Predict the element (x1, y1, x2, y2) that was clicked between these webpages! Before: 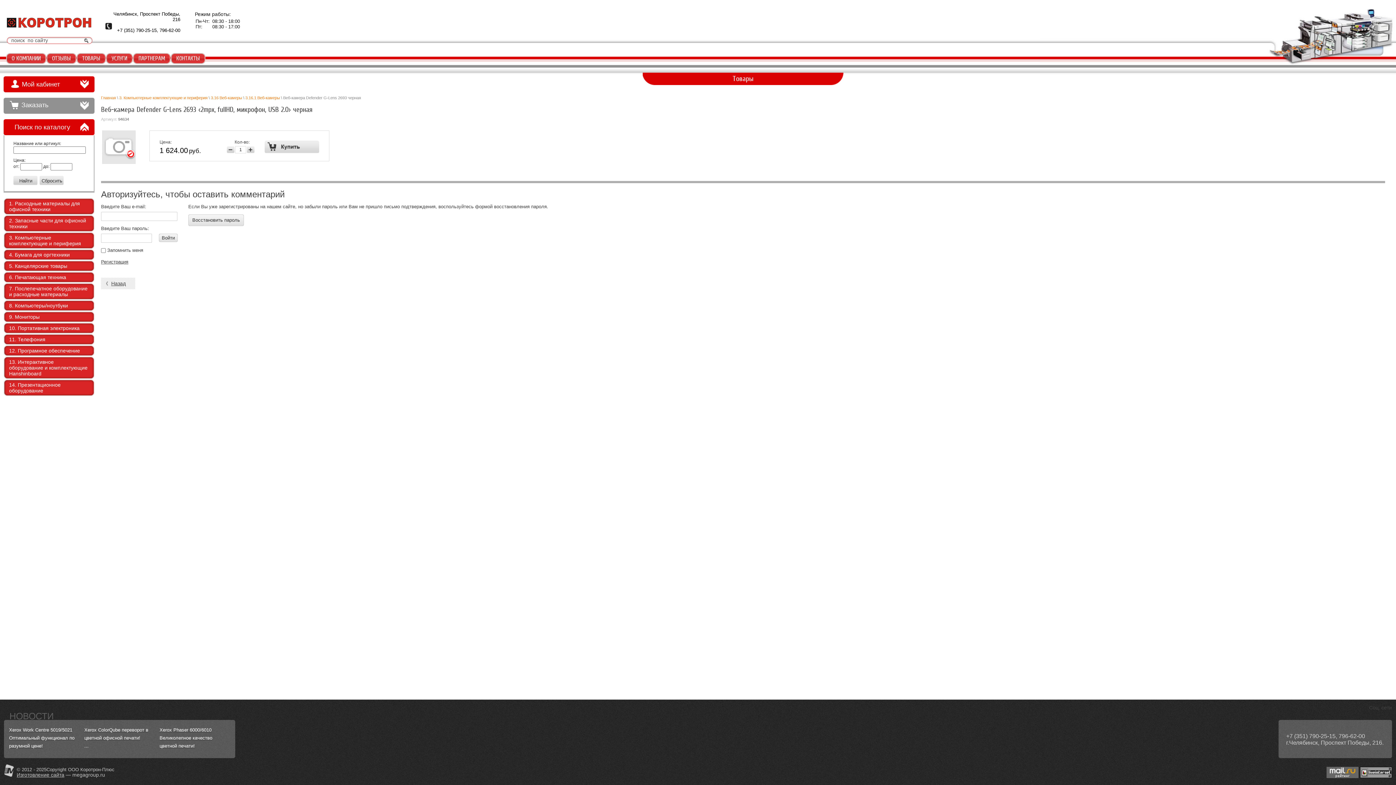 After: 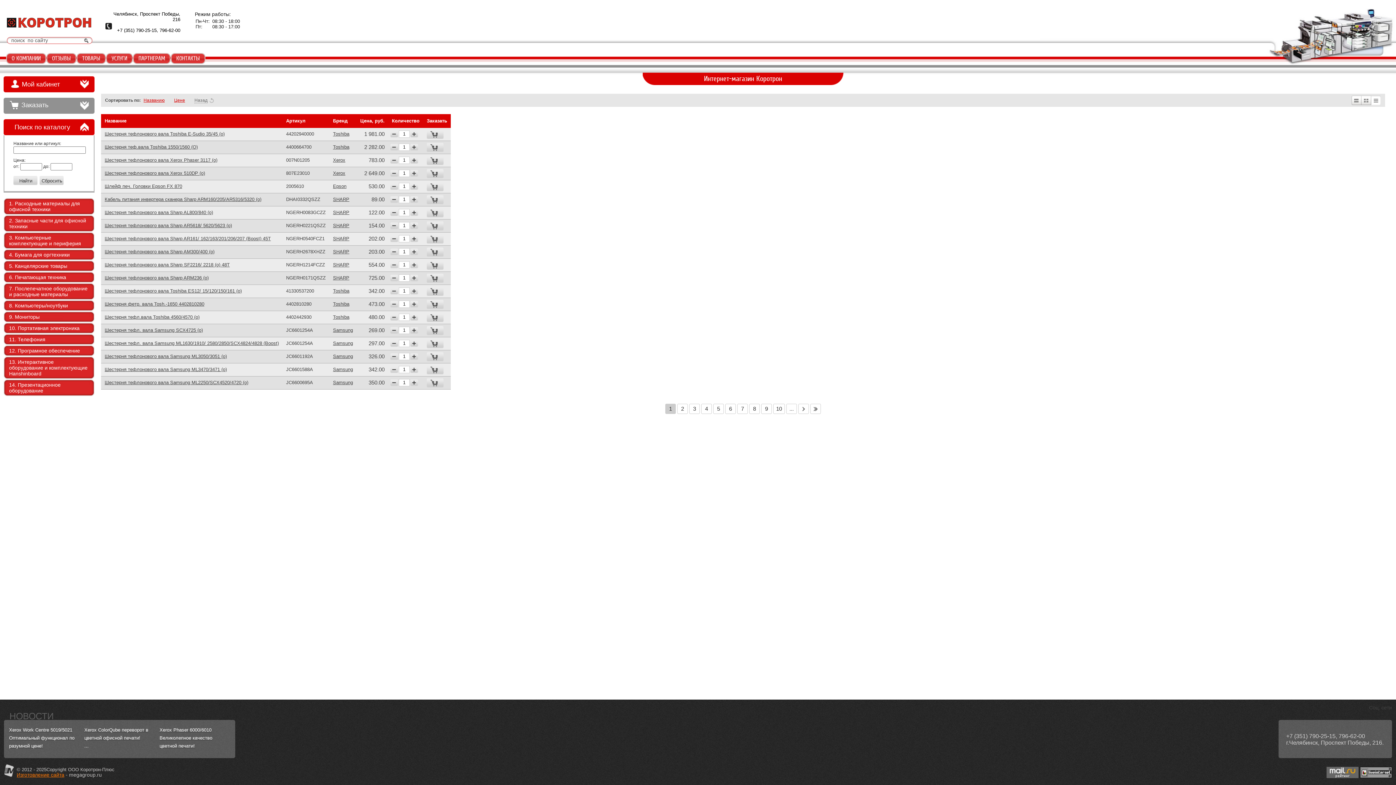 Action: label: Назад bbox: (101, 277, 135, 289)